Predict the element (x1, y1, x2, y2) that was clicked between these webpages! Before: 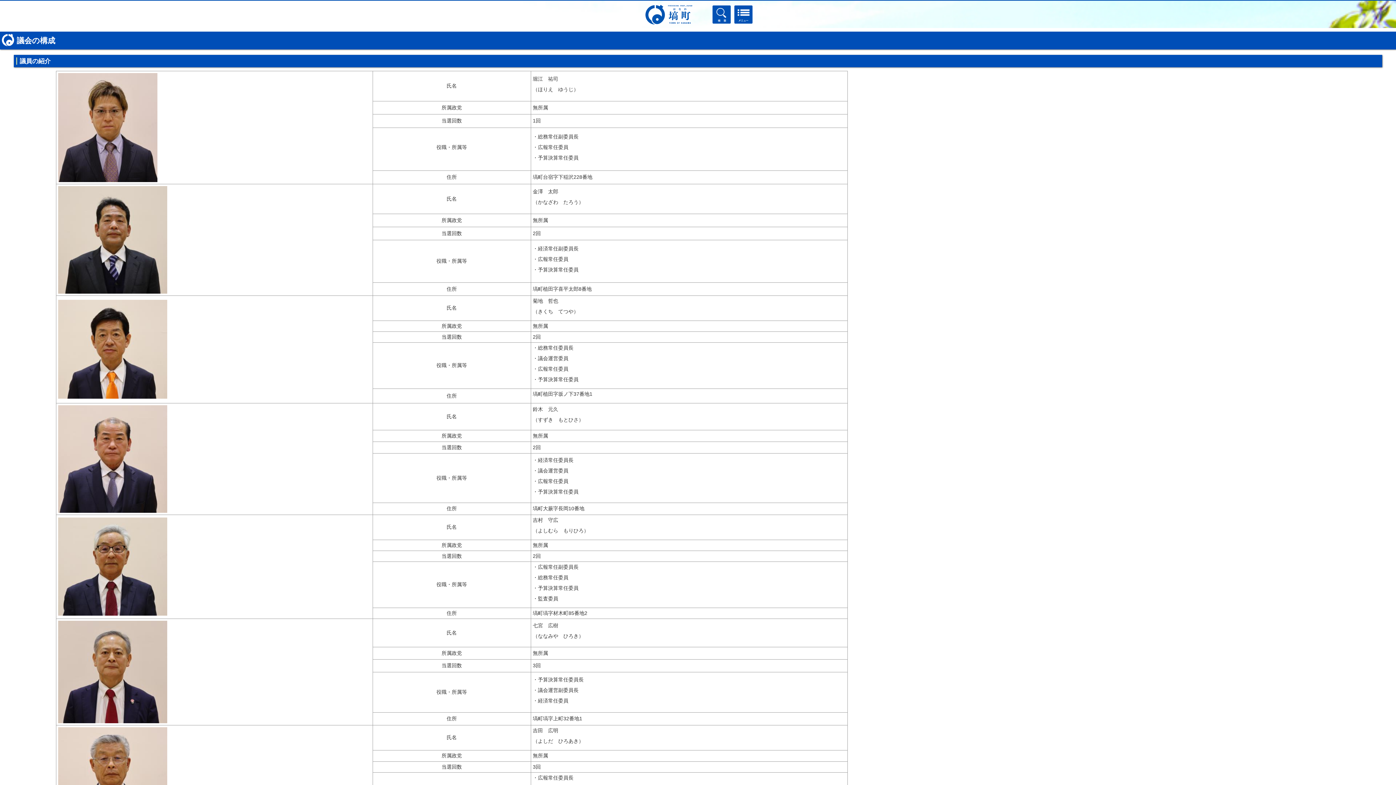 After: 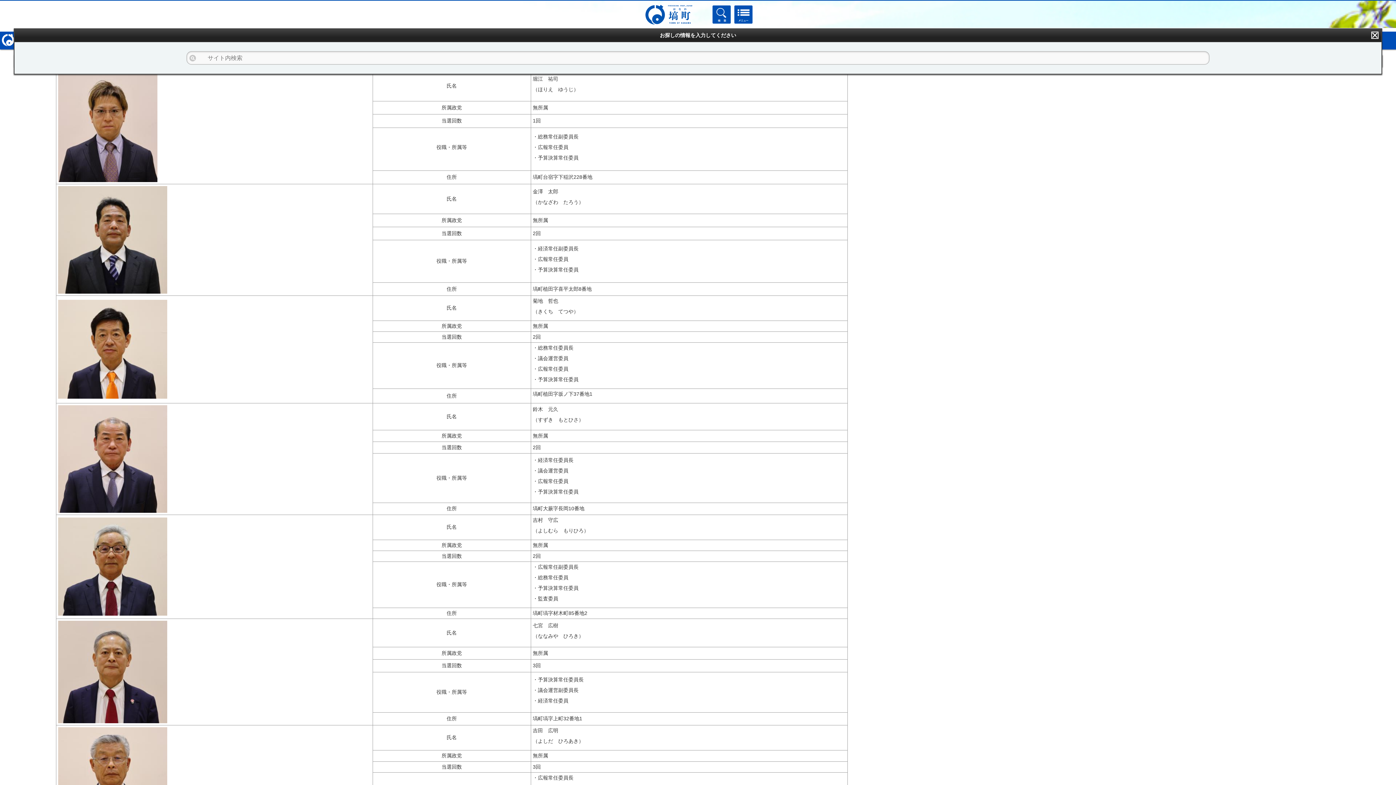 Action: label: 検索ボタン bbox: (712, 5, 730, 23)